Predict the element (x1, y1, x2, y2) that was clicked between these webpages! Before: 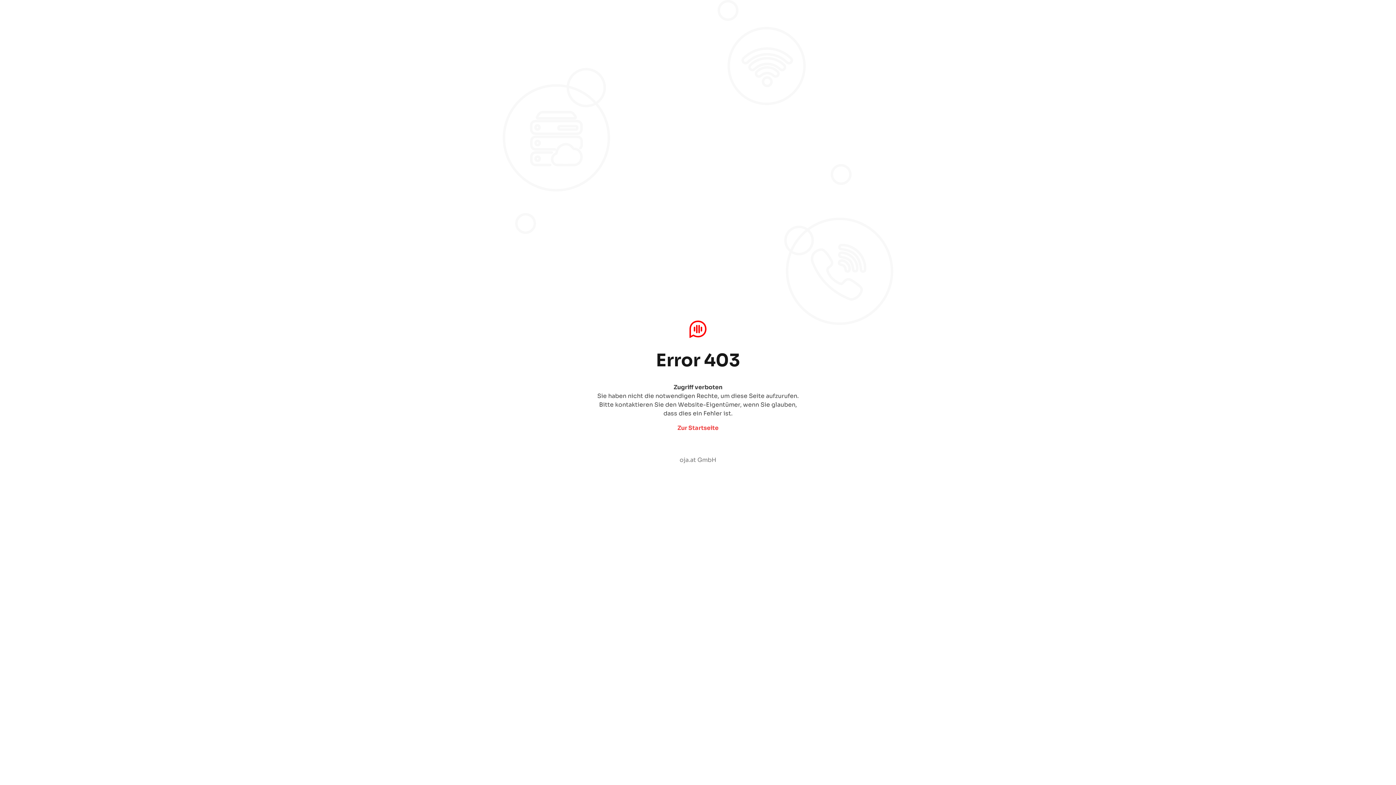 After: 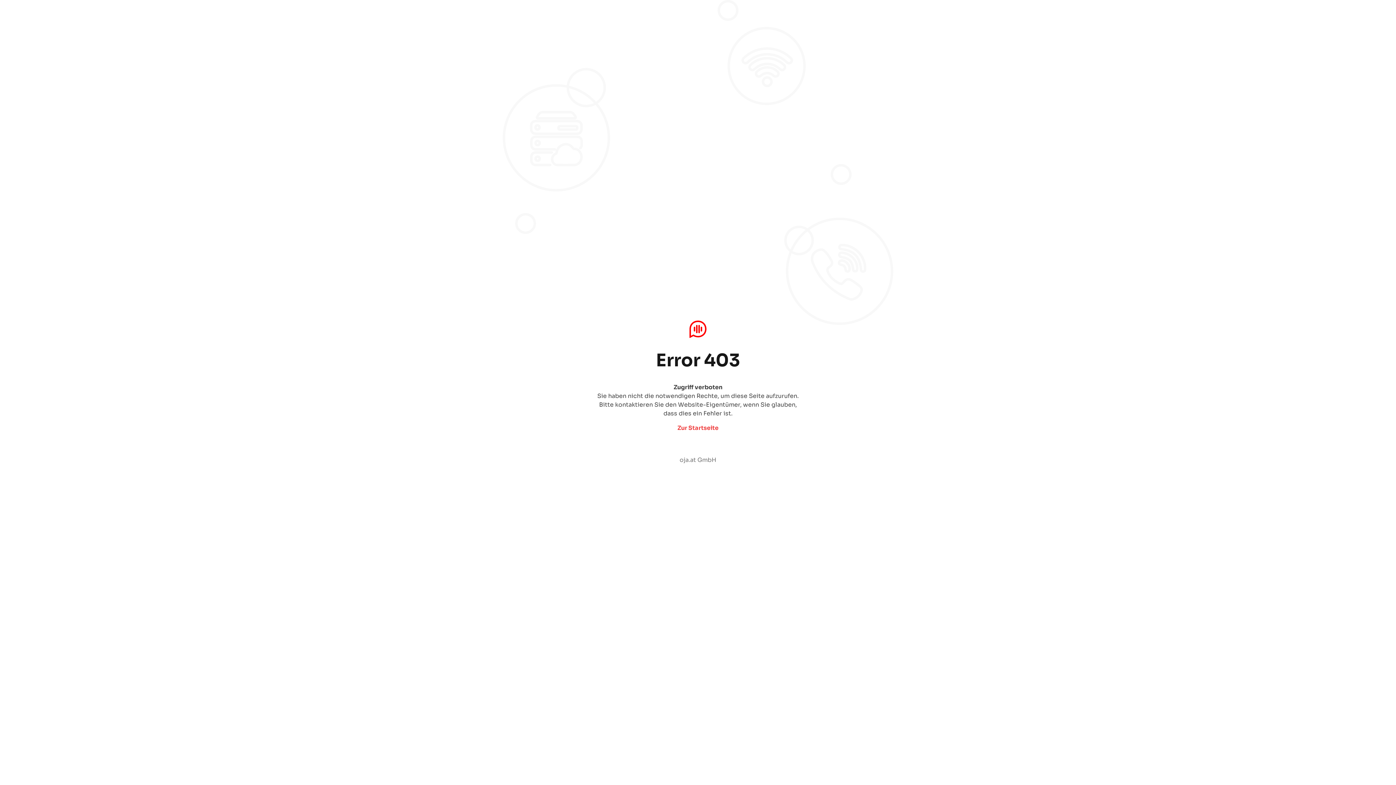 Action: bbox: (677, 424, 718, 432) label: Zur Startseite